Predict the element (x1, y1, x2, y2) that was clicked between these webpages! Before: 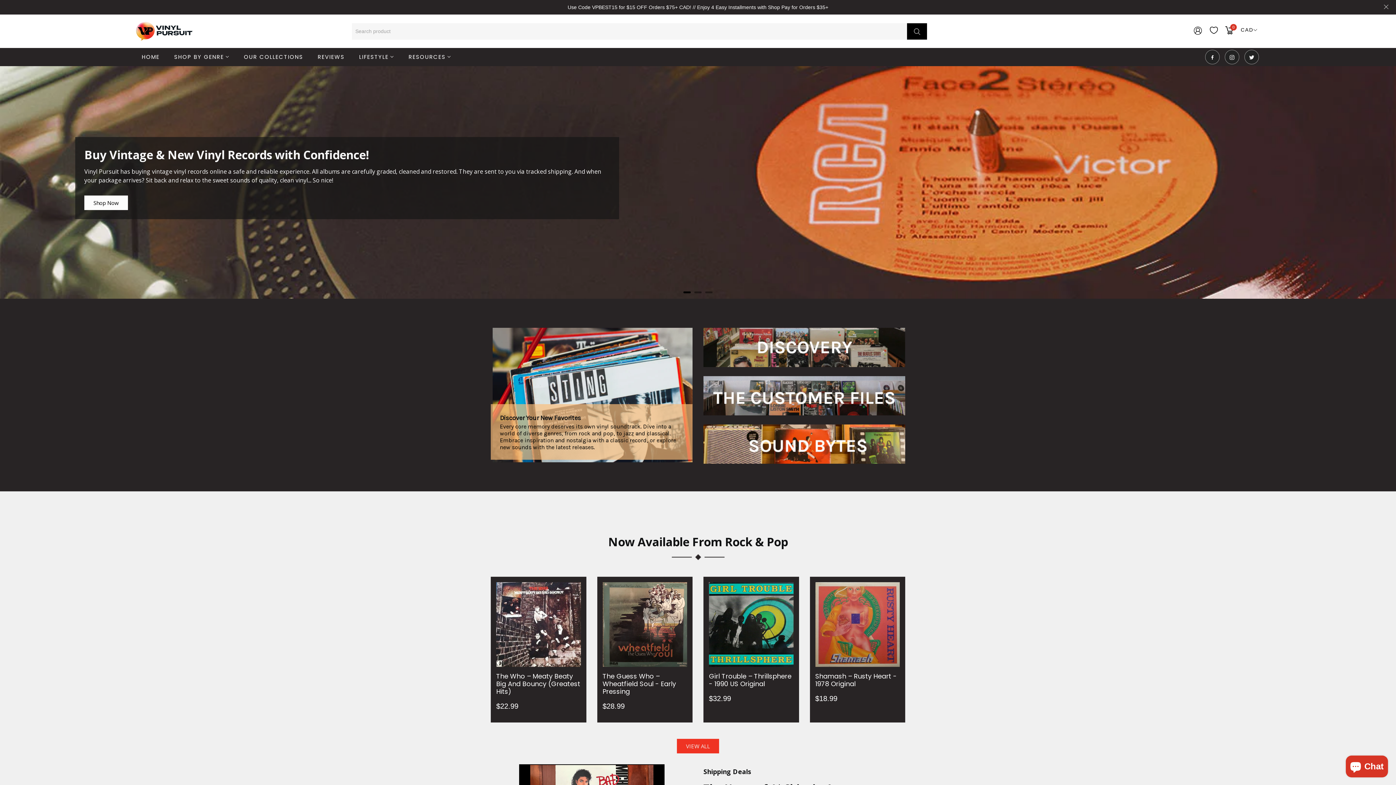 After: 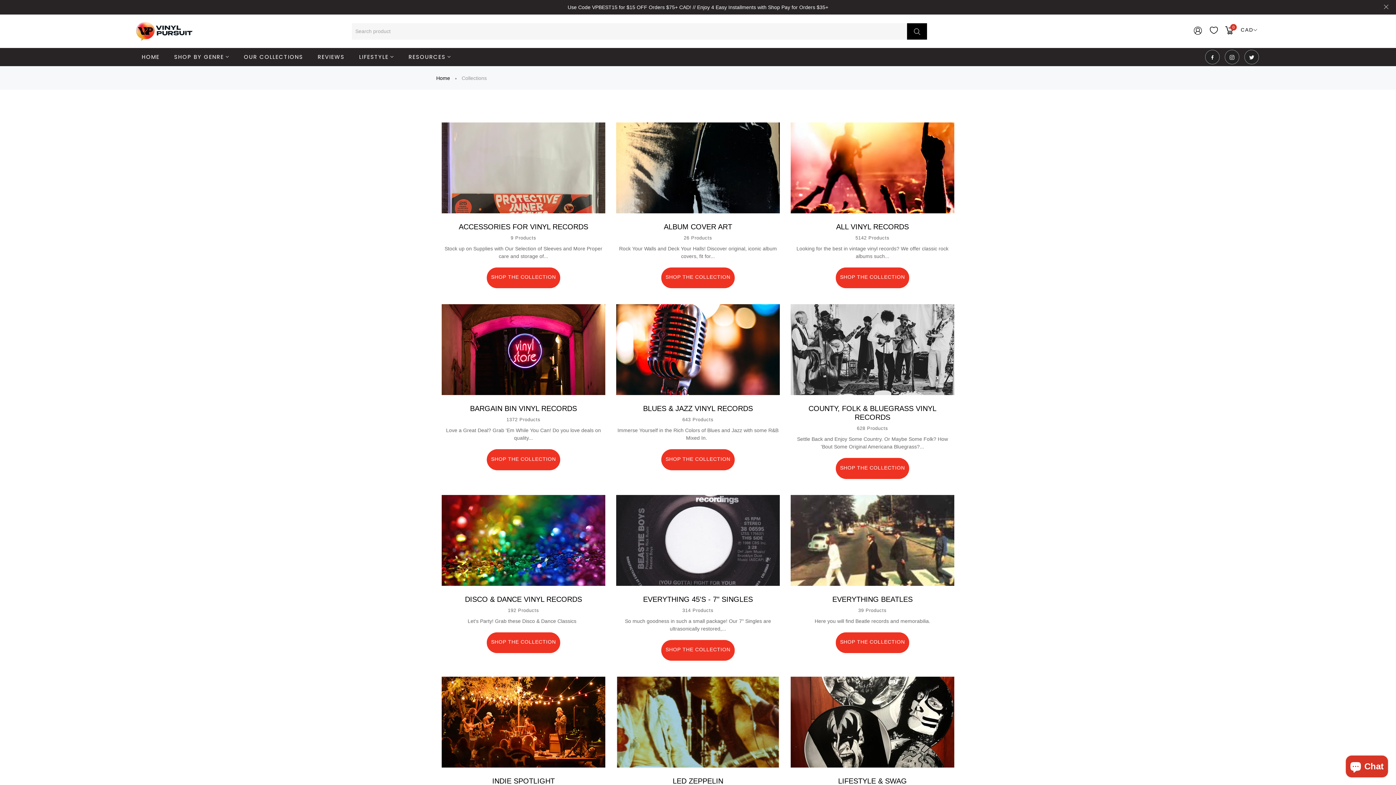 Action: bbox: (237, 48, 309, 66) label: OUR COLLECTIONS